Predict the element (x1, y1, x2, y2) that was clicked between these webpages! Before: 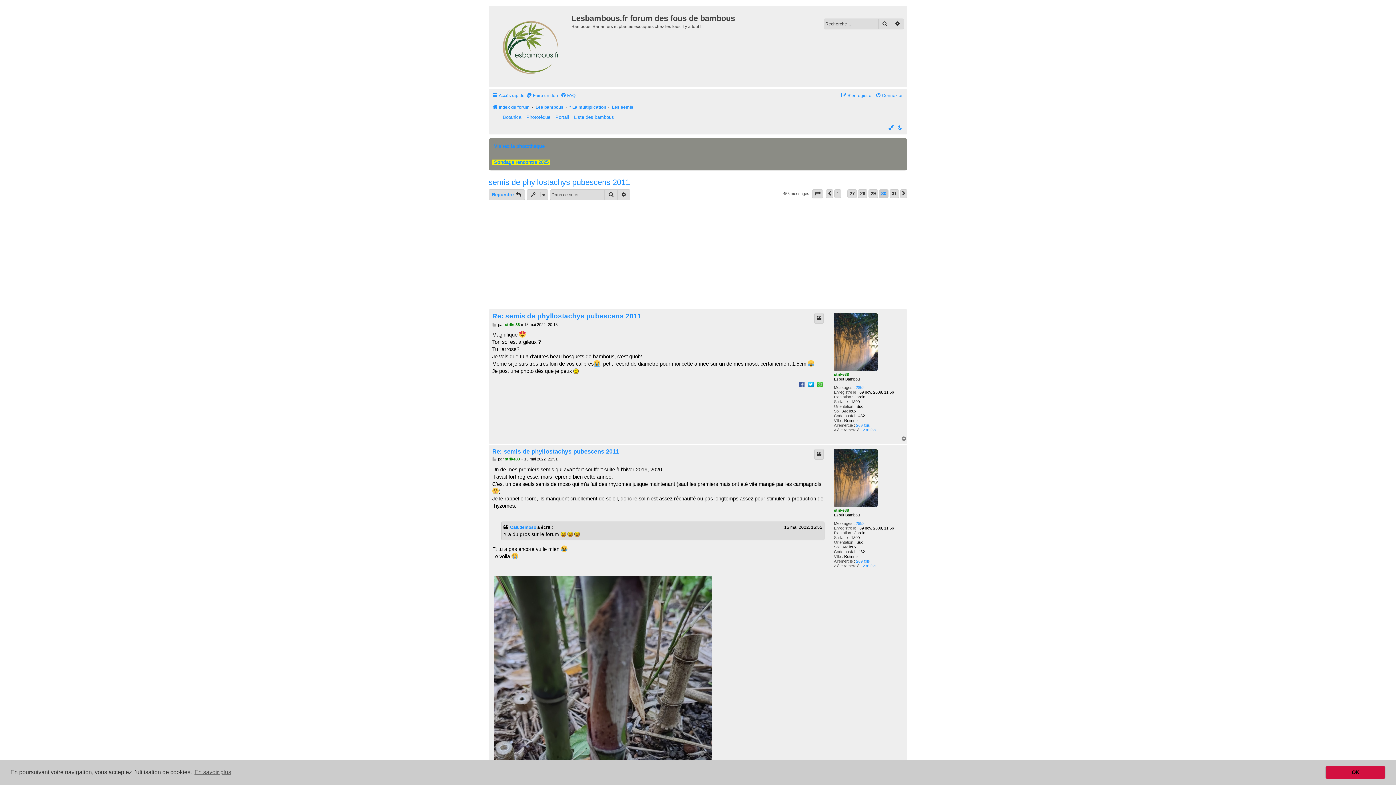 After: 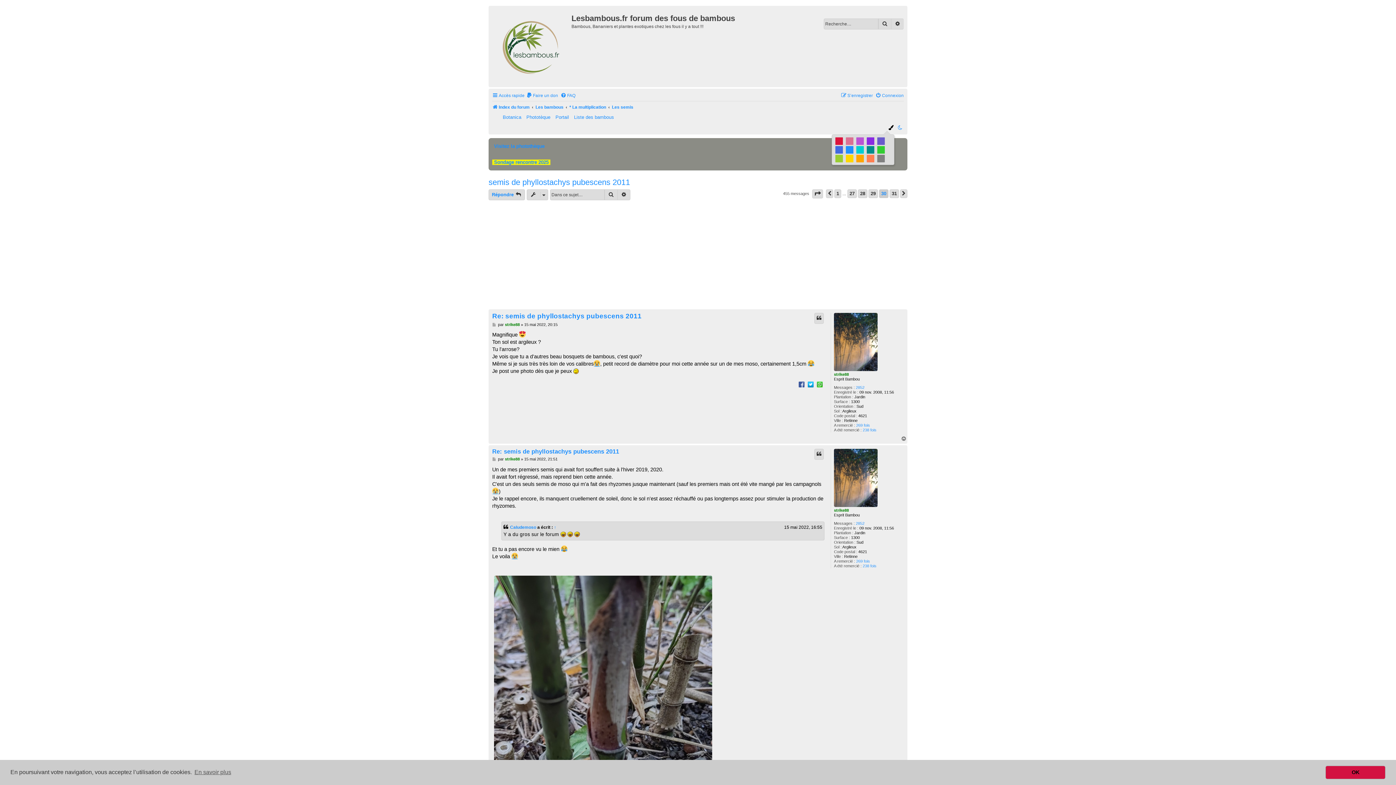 Action: bbox: (888, 123, 894, 132)